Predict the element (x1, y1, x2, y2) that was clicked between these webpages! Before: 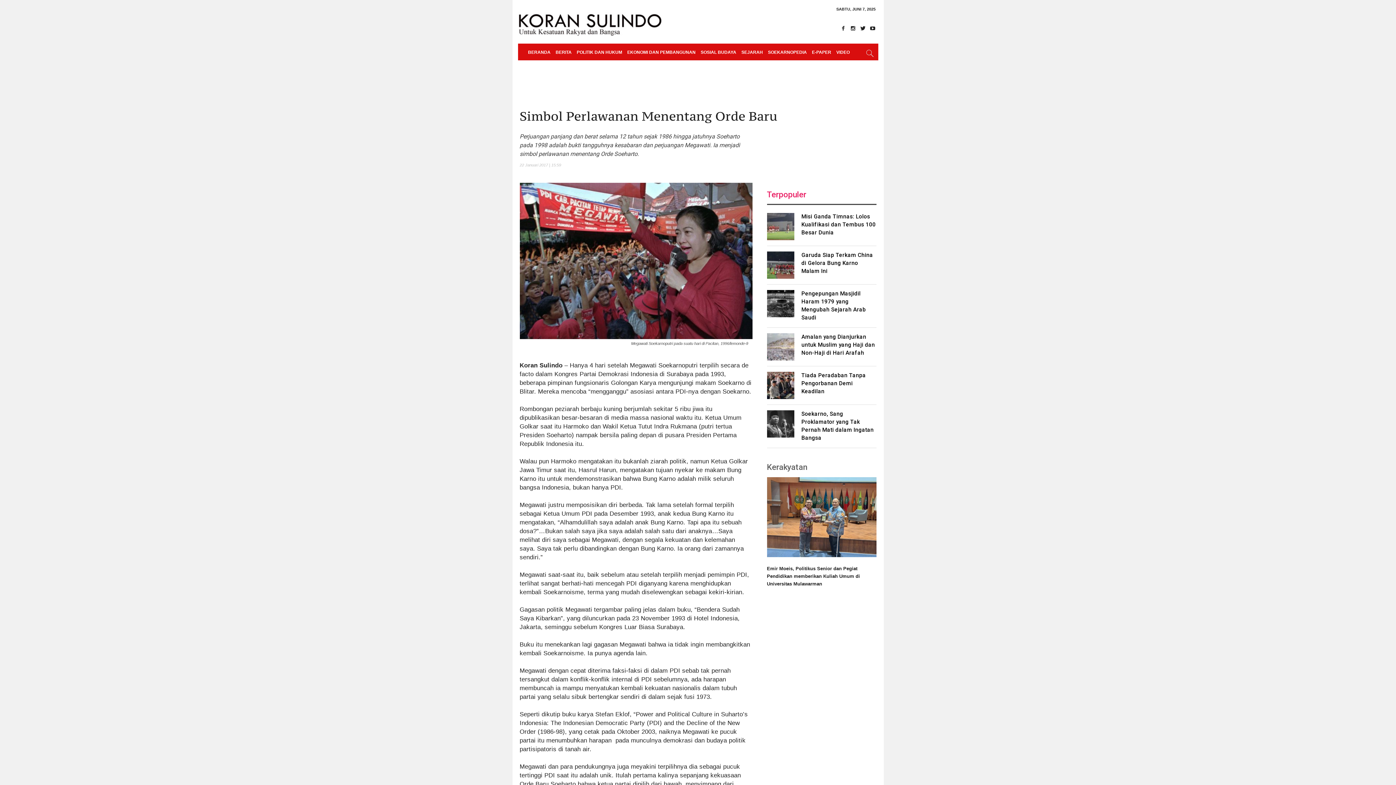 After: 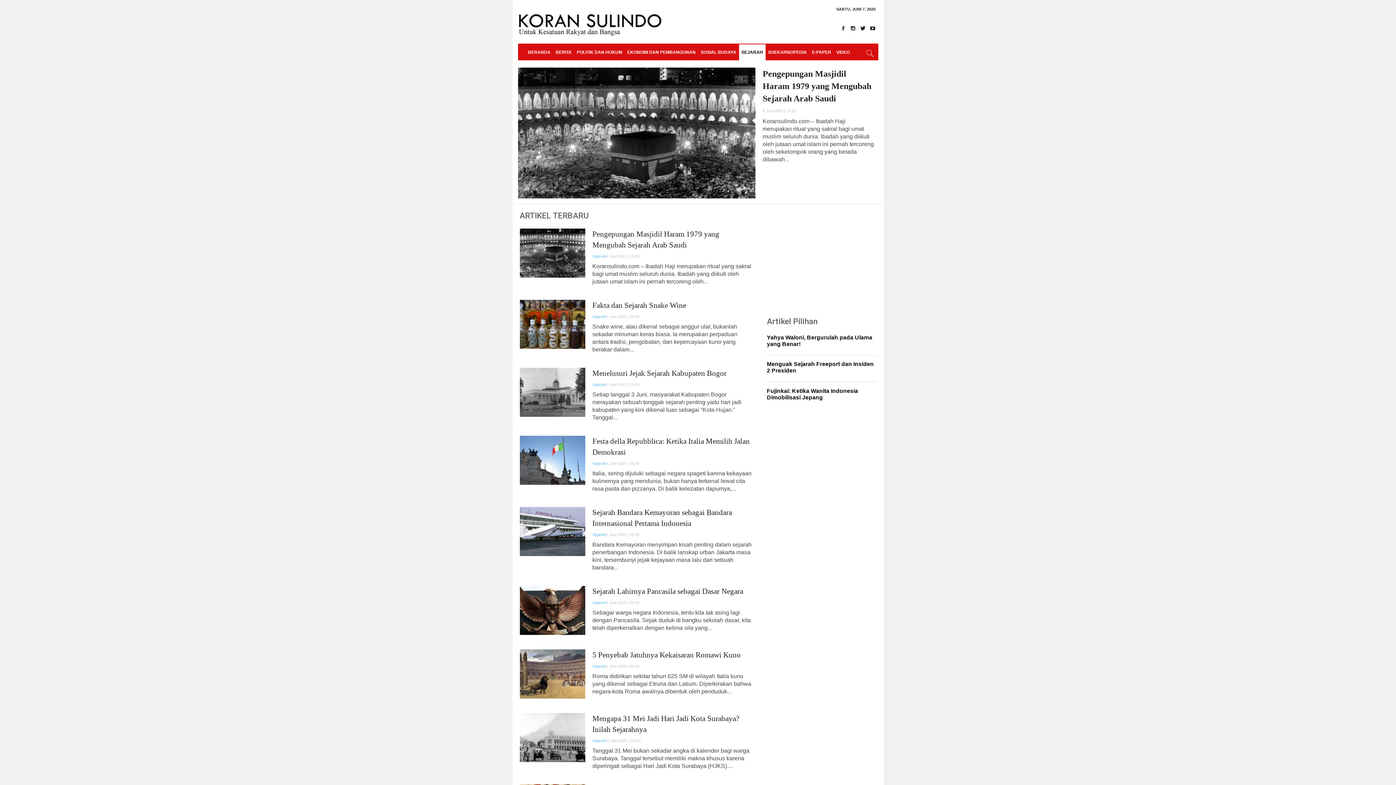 Action: label: SEJARAH bbox: (739, 44, 765, 60)